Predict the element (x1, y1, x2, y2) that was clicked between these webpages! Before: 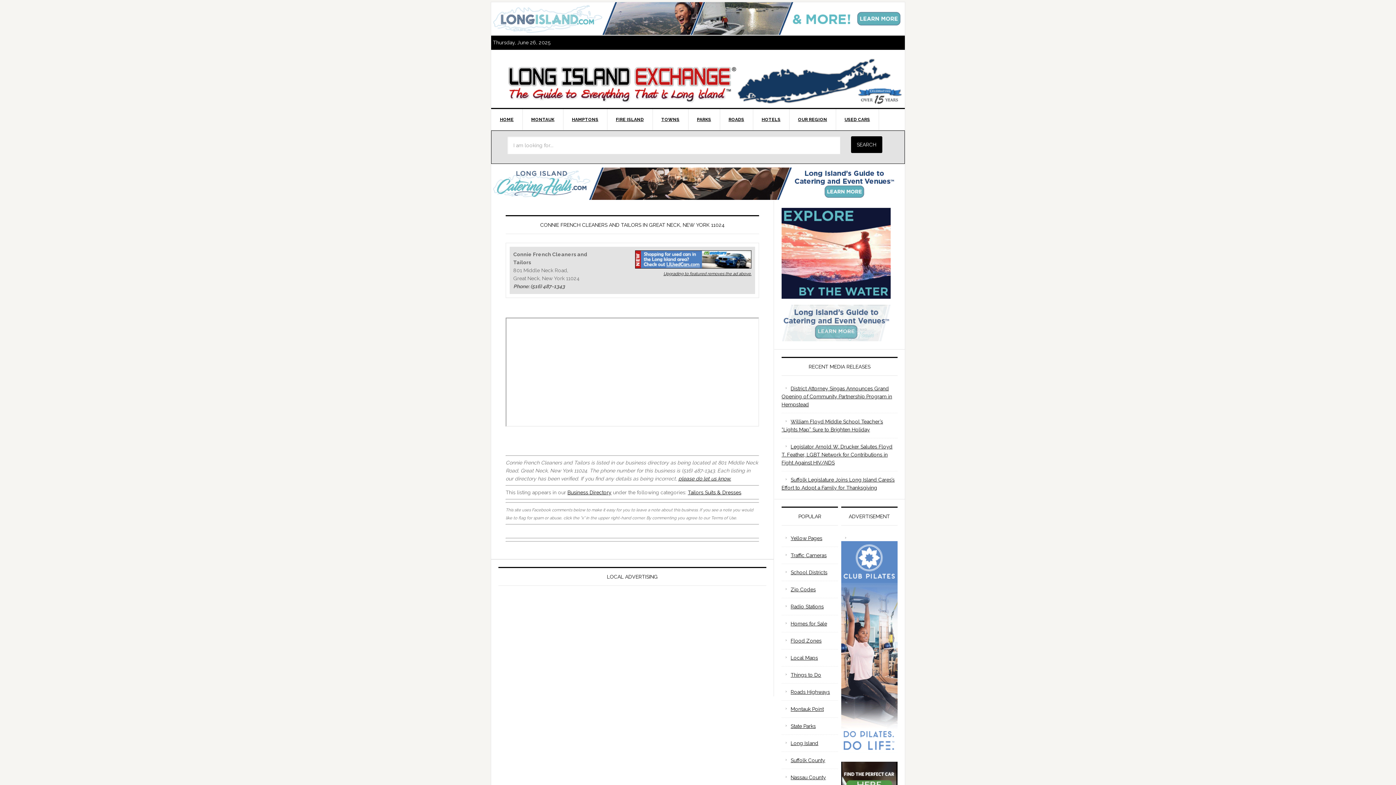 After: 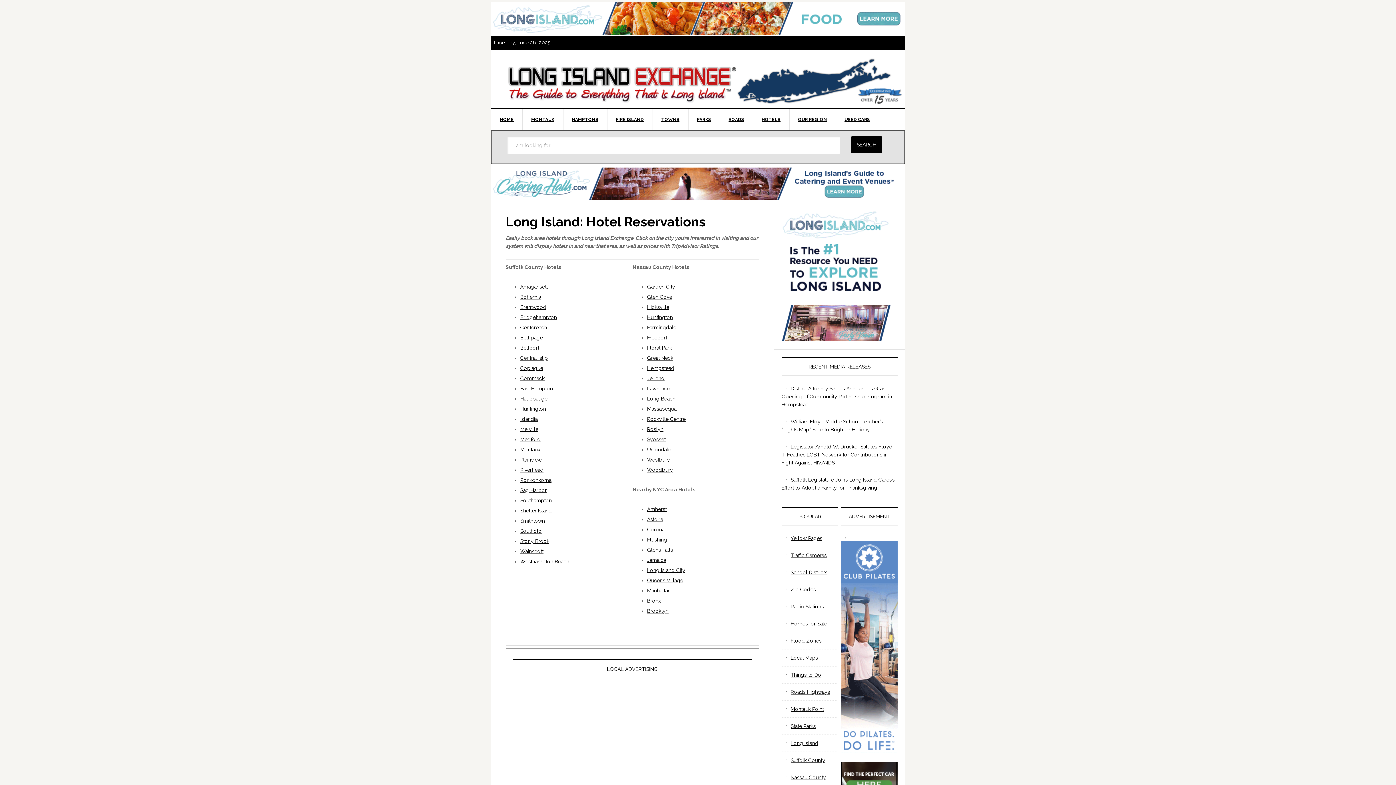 Action: bbox: (753, 108, 789, 130) label: HOTELS